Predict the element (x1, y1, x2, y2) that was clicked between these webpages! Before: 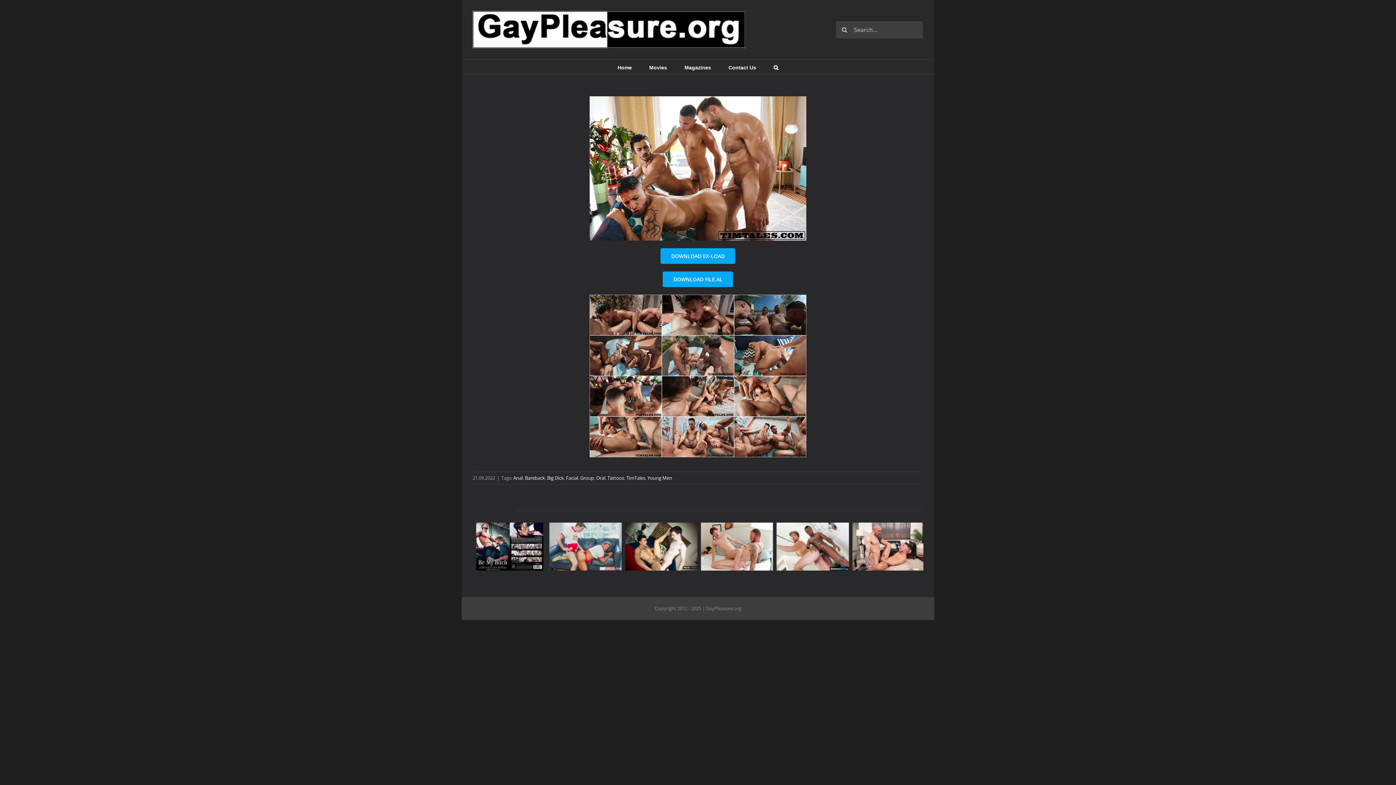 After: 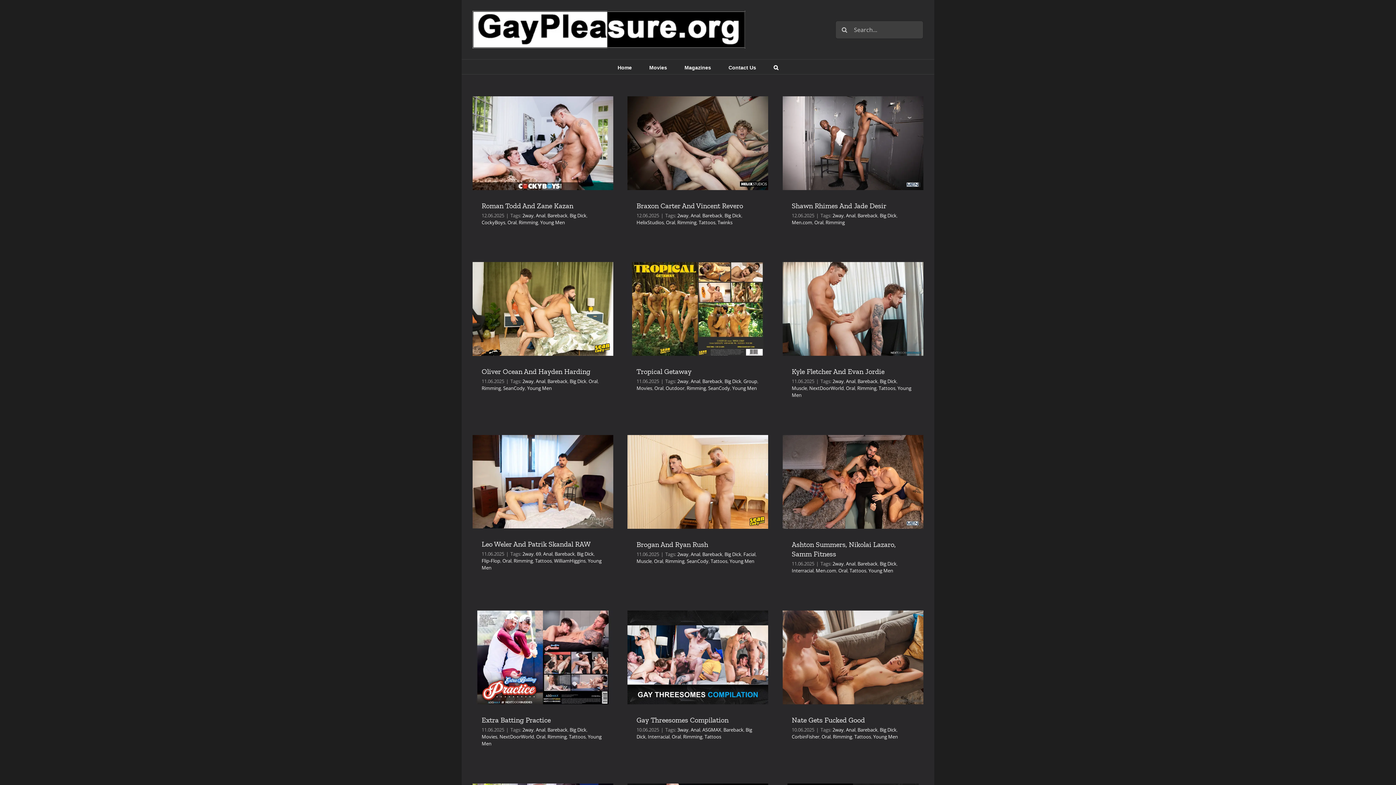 Action: bbox: (513, 474, 522, 481) label: Anal